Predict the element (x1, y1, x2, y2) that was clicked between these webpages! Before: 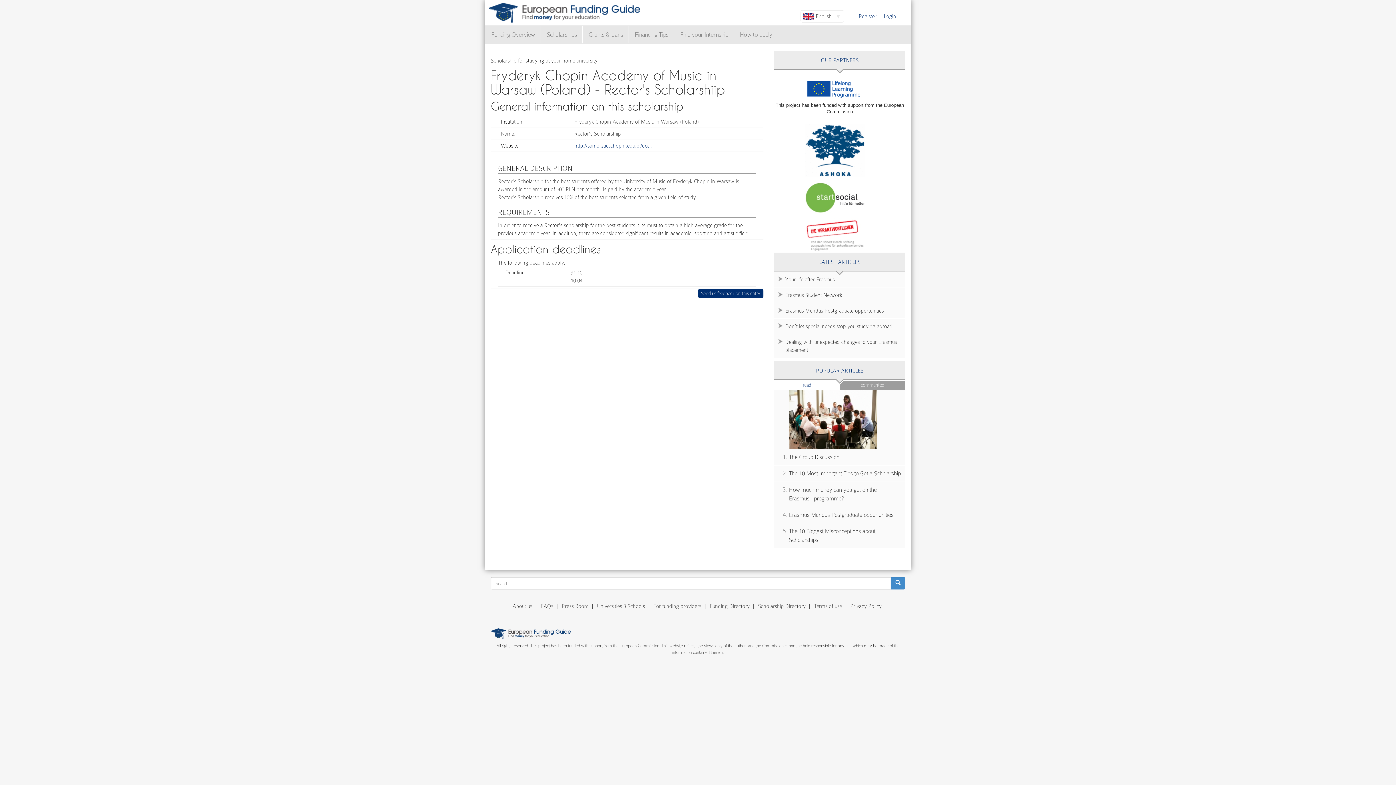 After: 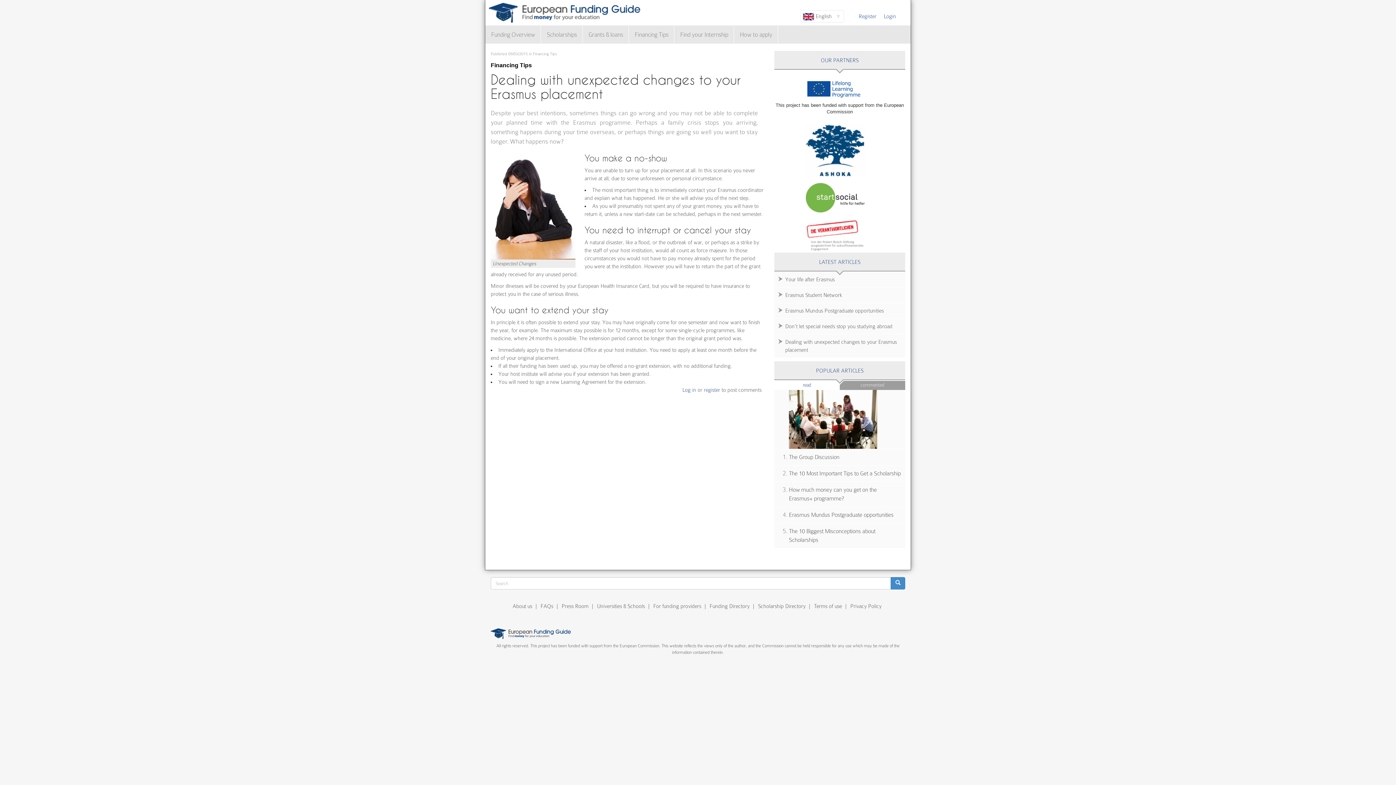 Action: bbox: (774, 334, 905, 357) label: Dealing with unexpected changes to your Erasmus placement